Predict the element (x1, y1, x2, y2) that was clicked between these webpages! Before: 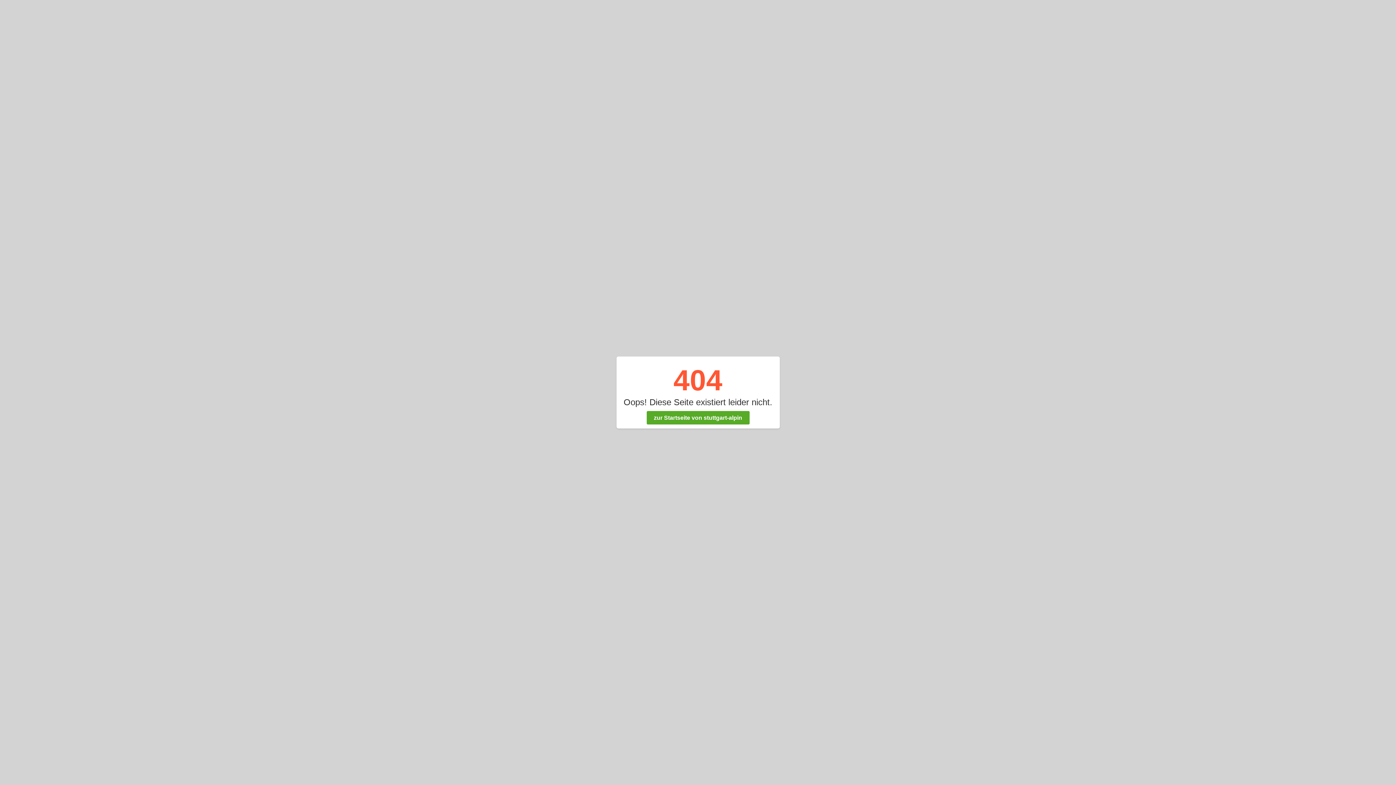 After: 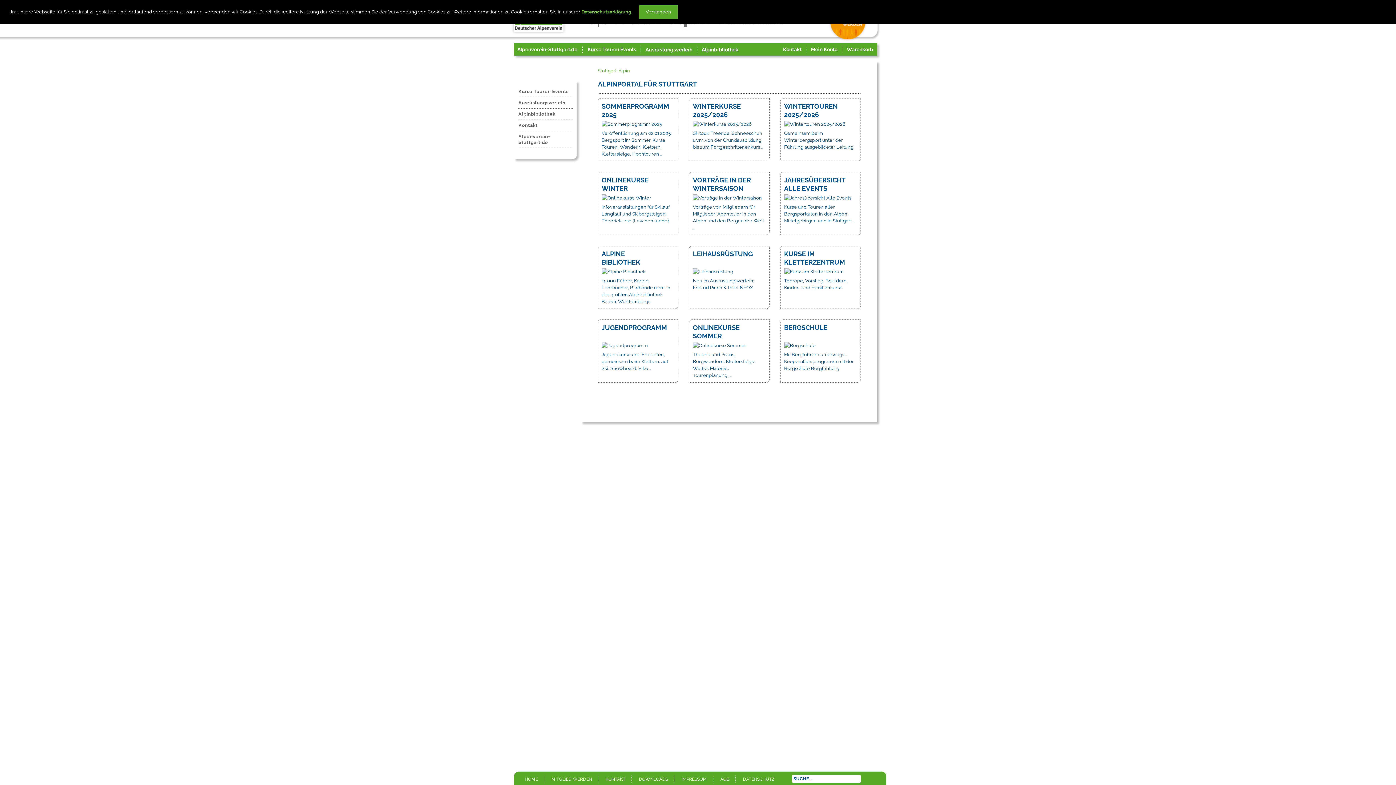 Action: label: zur Startseite von stuttgart-alpin bbox: (646, 411, 749, 424)